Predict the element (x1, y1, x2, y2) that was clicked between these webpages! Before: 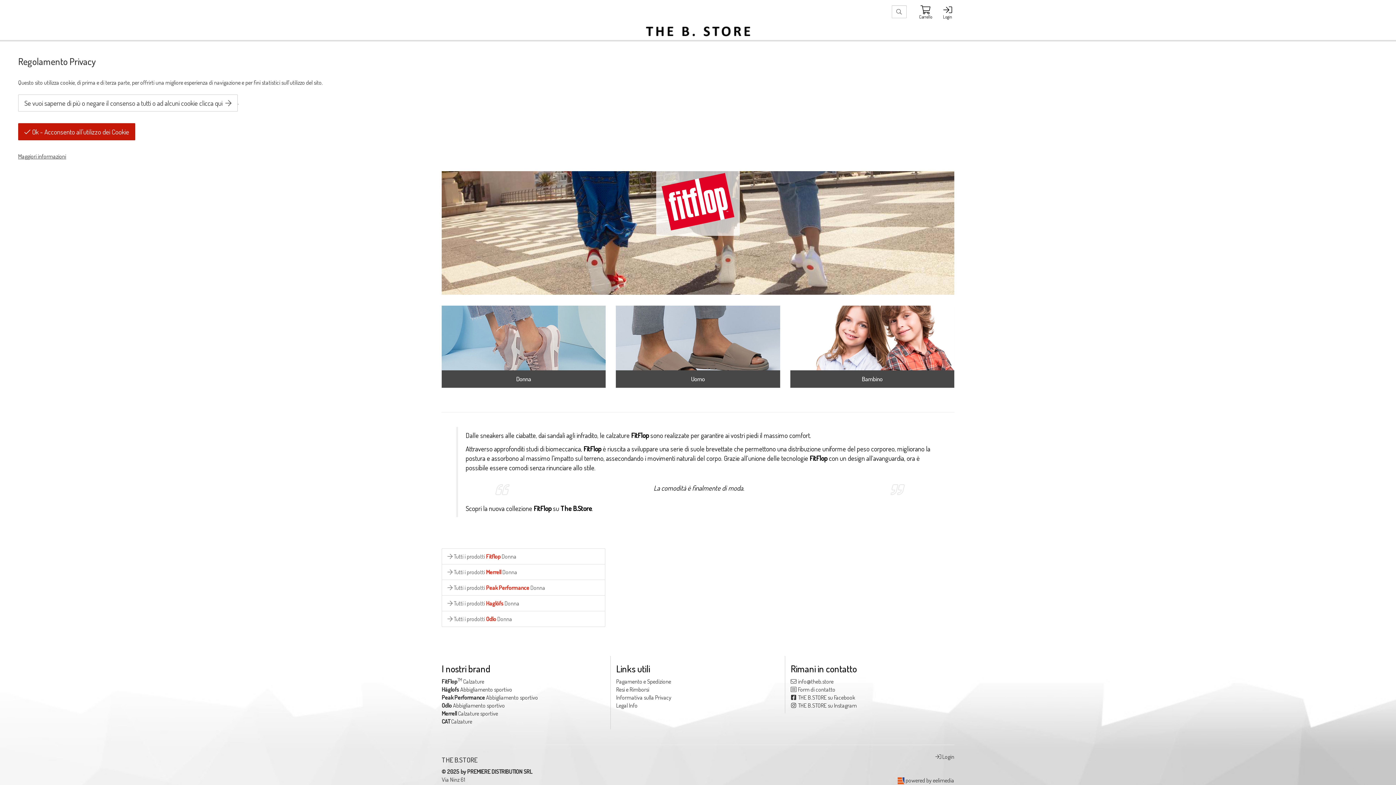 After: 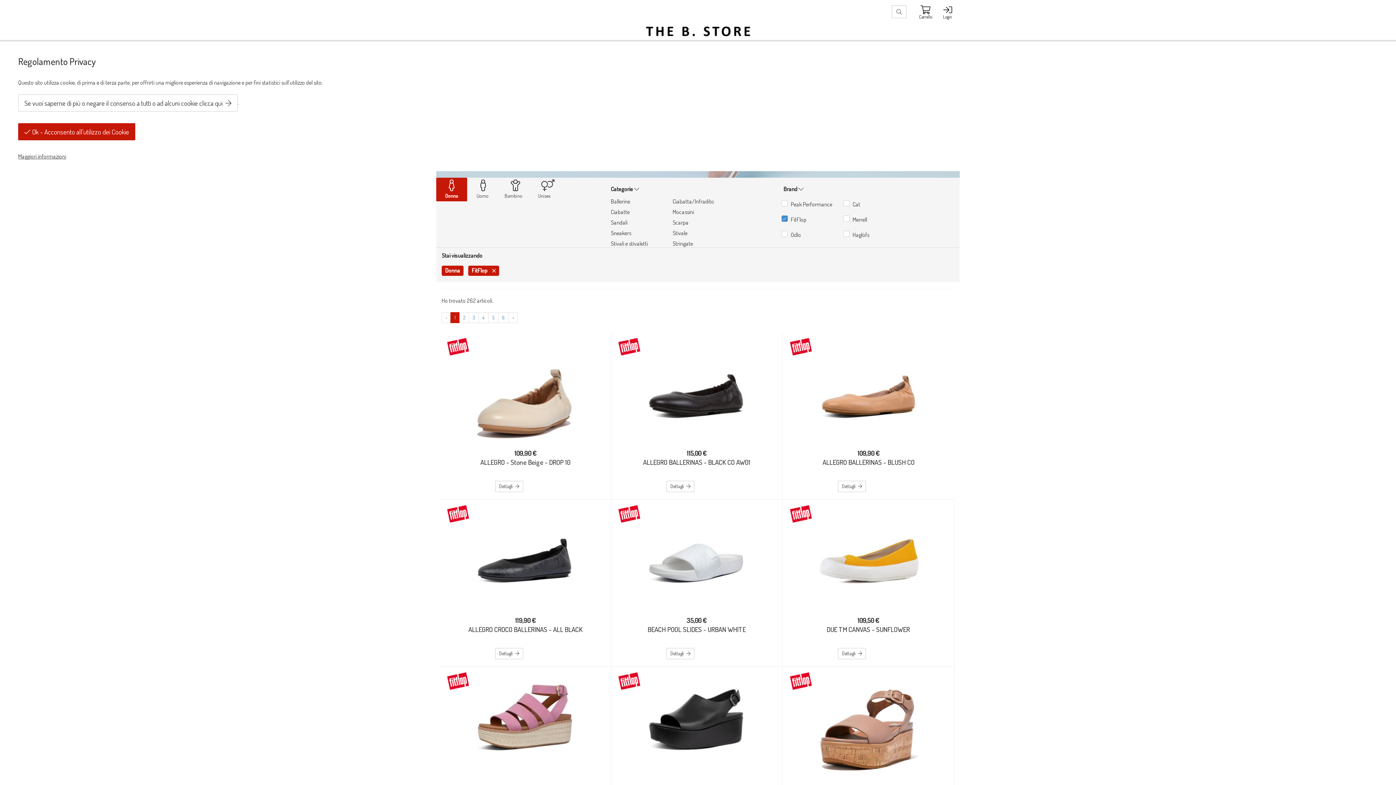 Action: bbox: (516, 375, 531, 382) label: Donna